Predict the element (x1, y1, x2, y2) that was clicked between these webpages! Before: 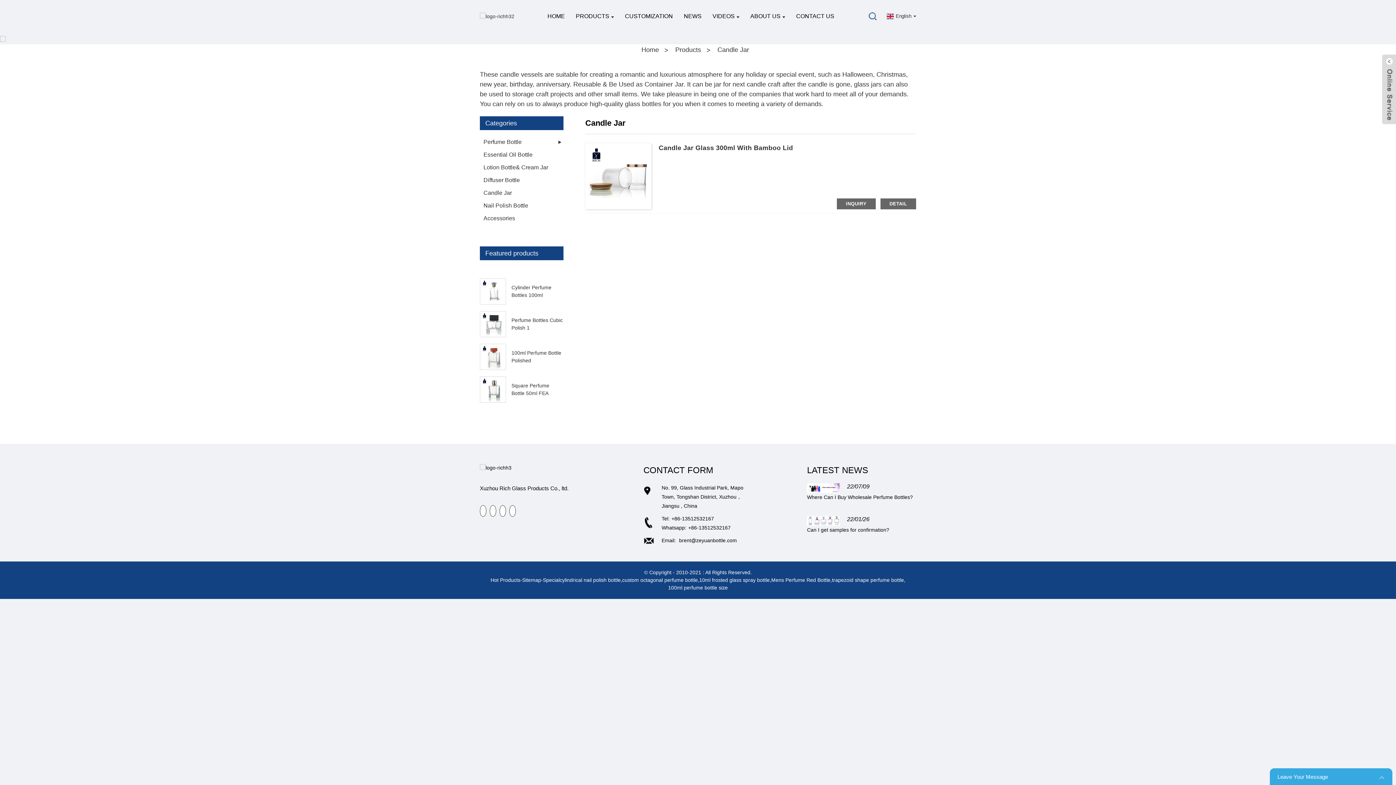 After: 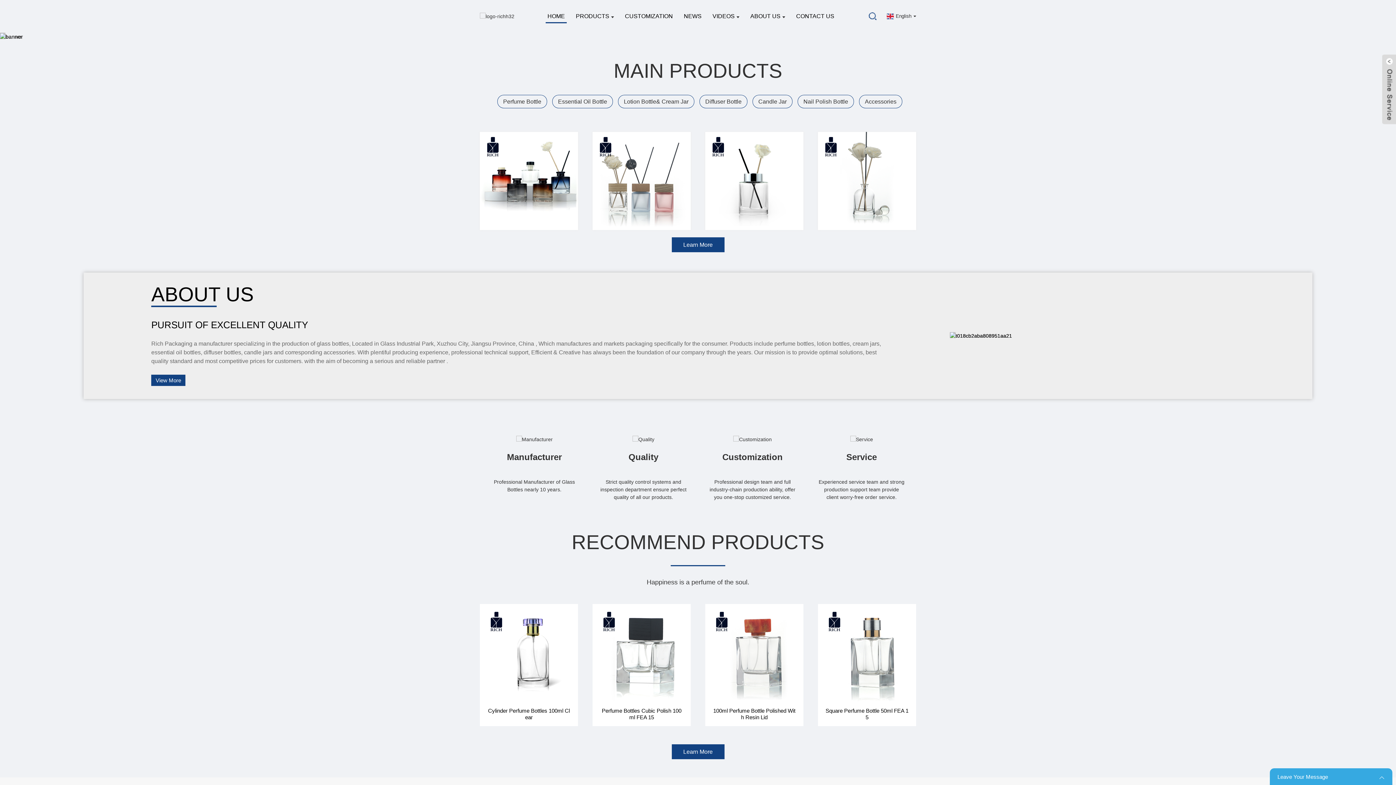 Action: bbox: (885, 13, 916, 18) label: English 